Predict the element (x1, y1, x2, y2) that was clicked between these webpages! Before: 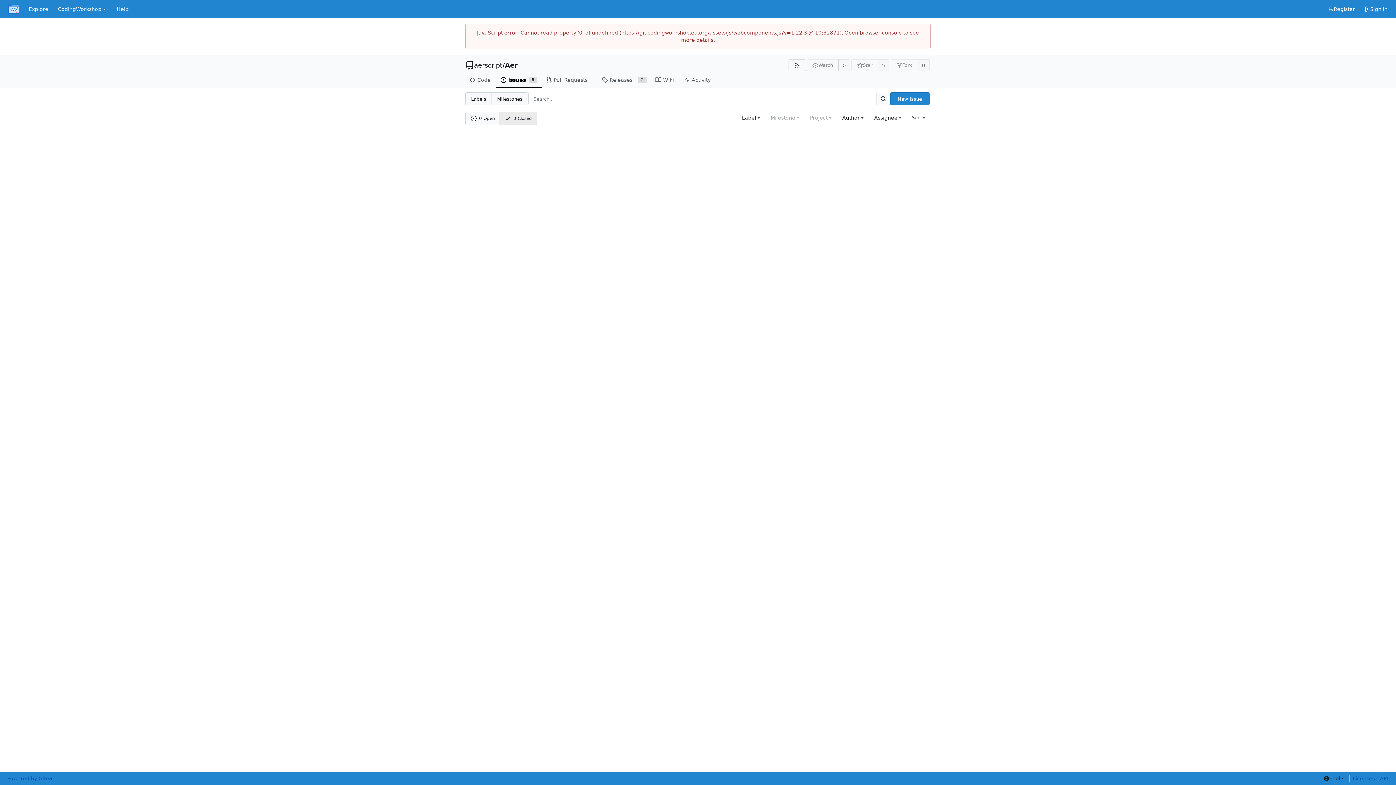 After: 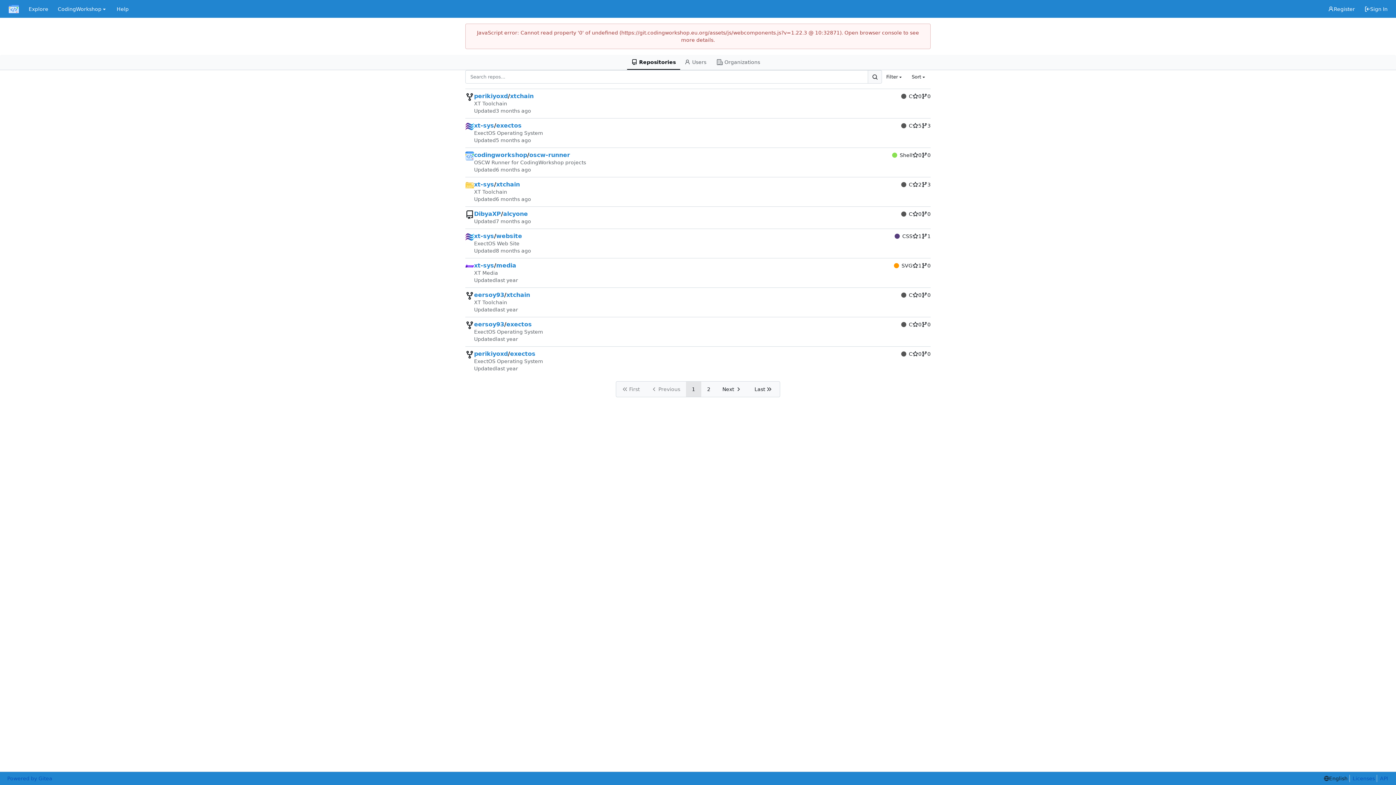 Action: bbox: (24, 2, 53, 15) label: Explore